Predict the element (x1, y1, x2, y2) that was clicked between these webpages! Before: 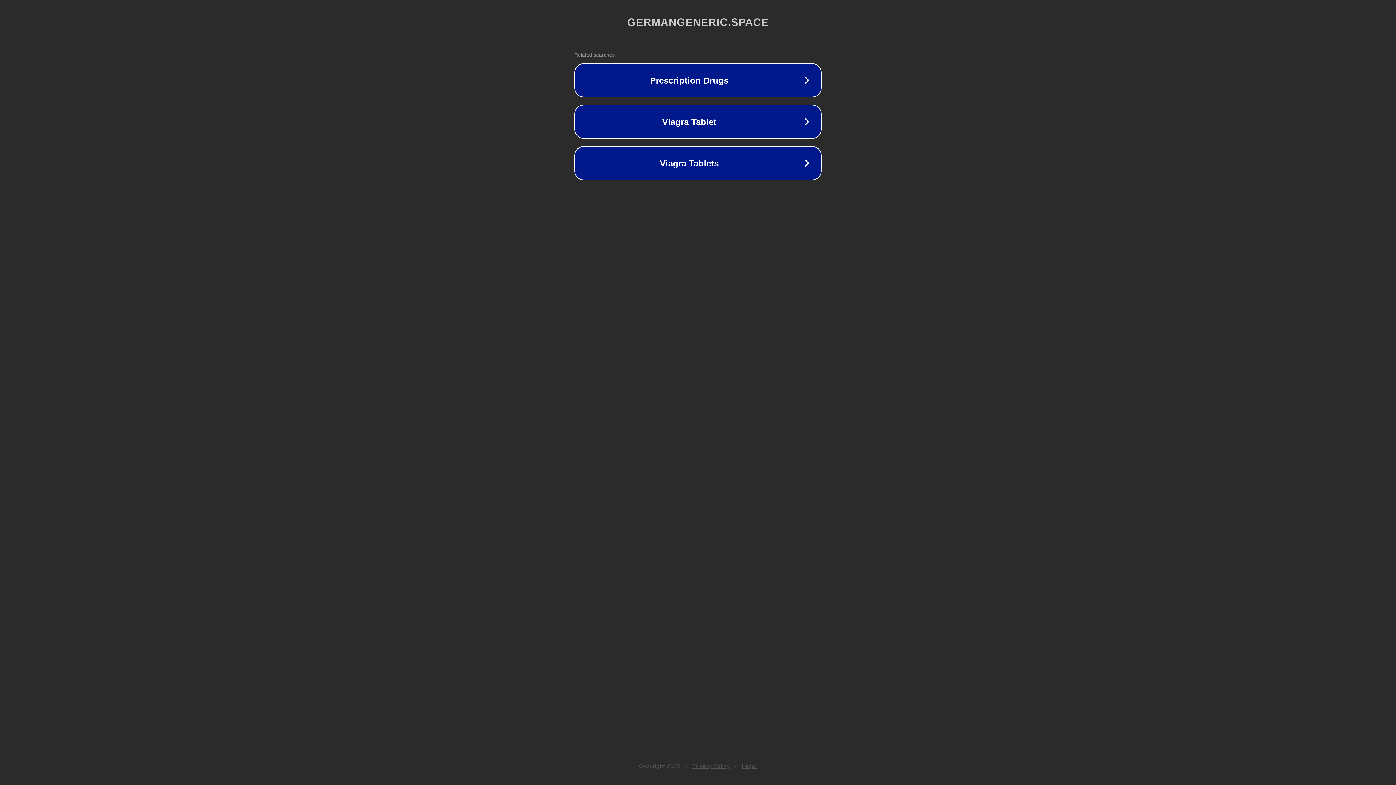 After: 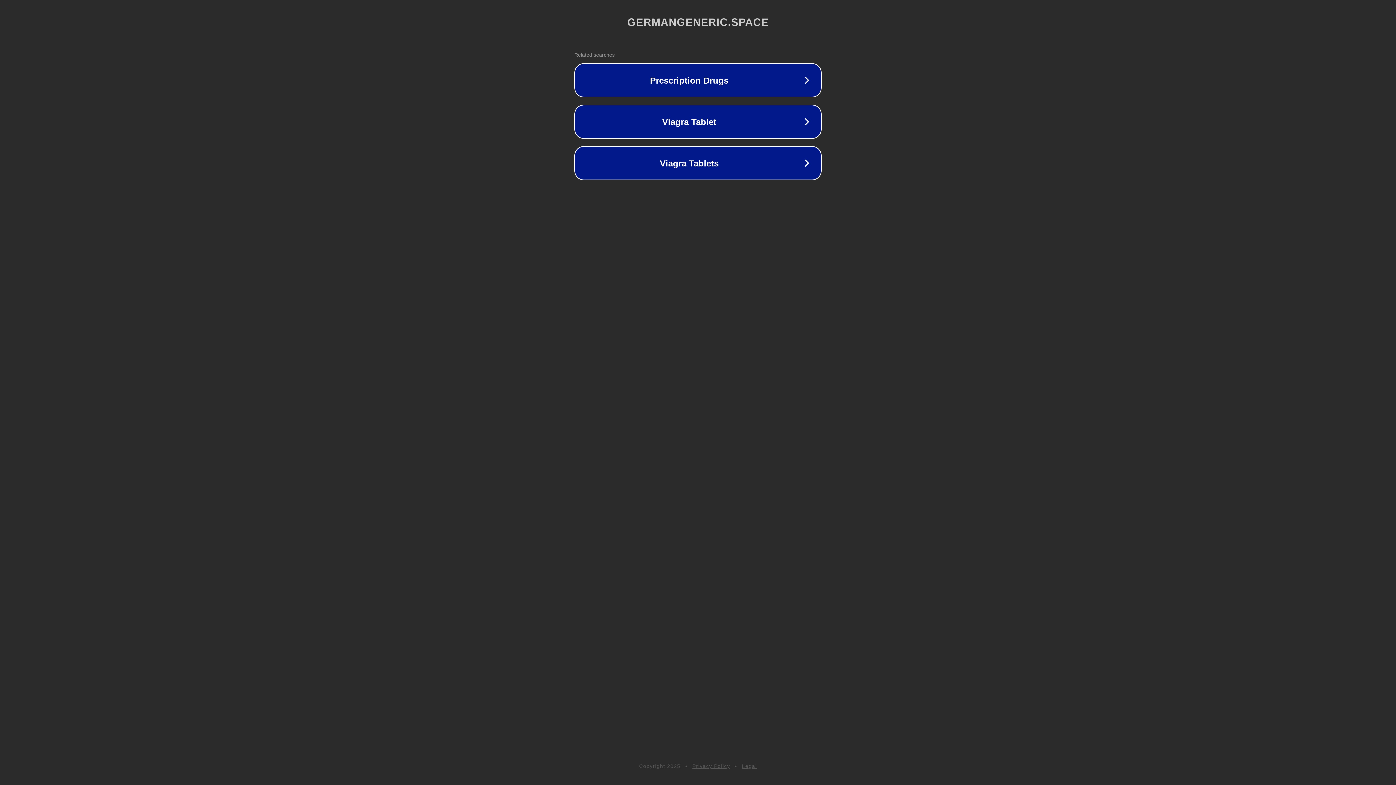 Action: bbox: (742, 763, 757, 769) label: Legal